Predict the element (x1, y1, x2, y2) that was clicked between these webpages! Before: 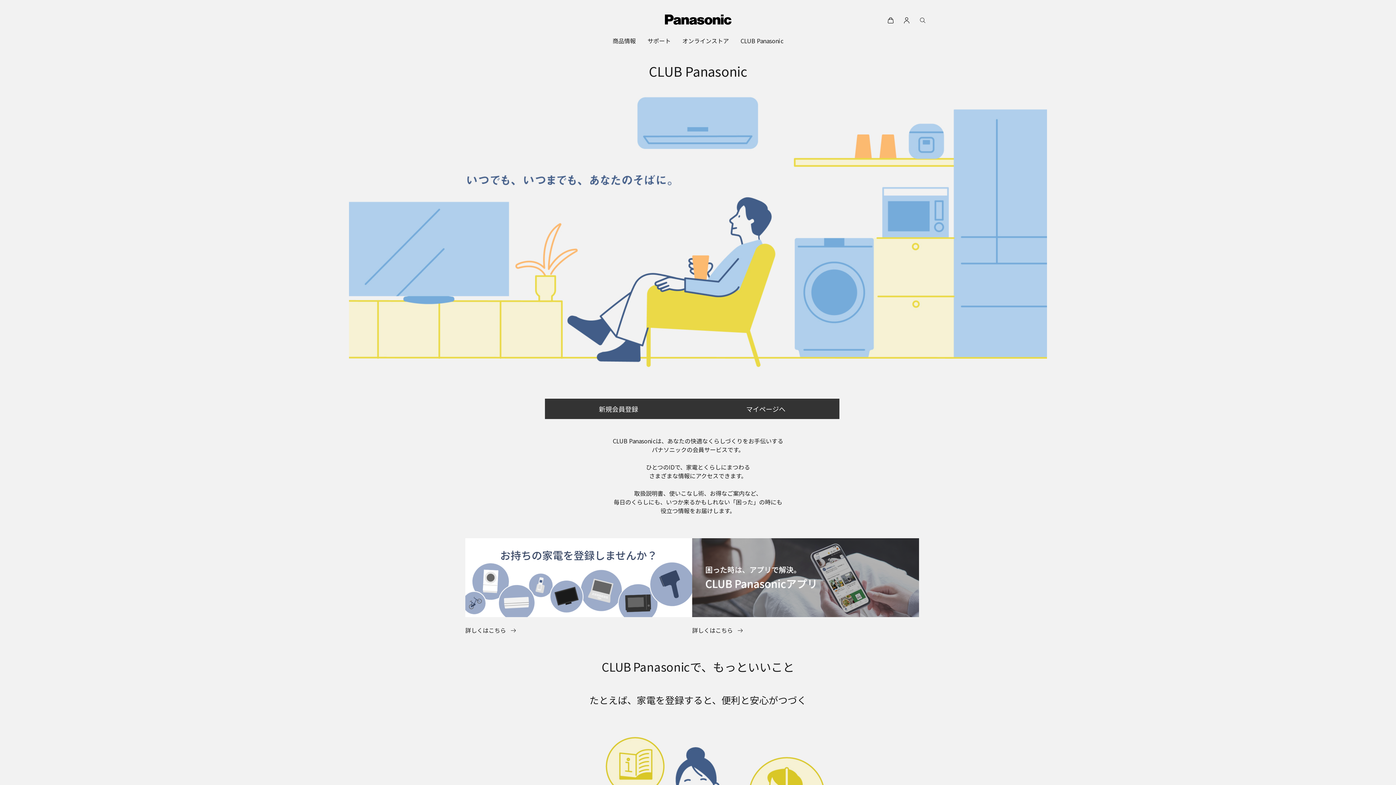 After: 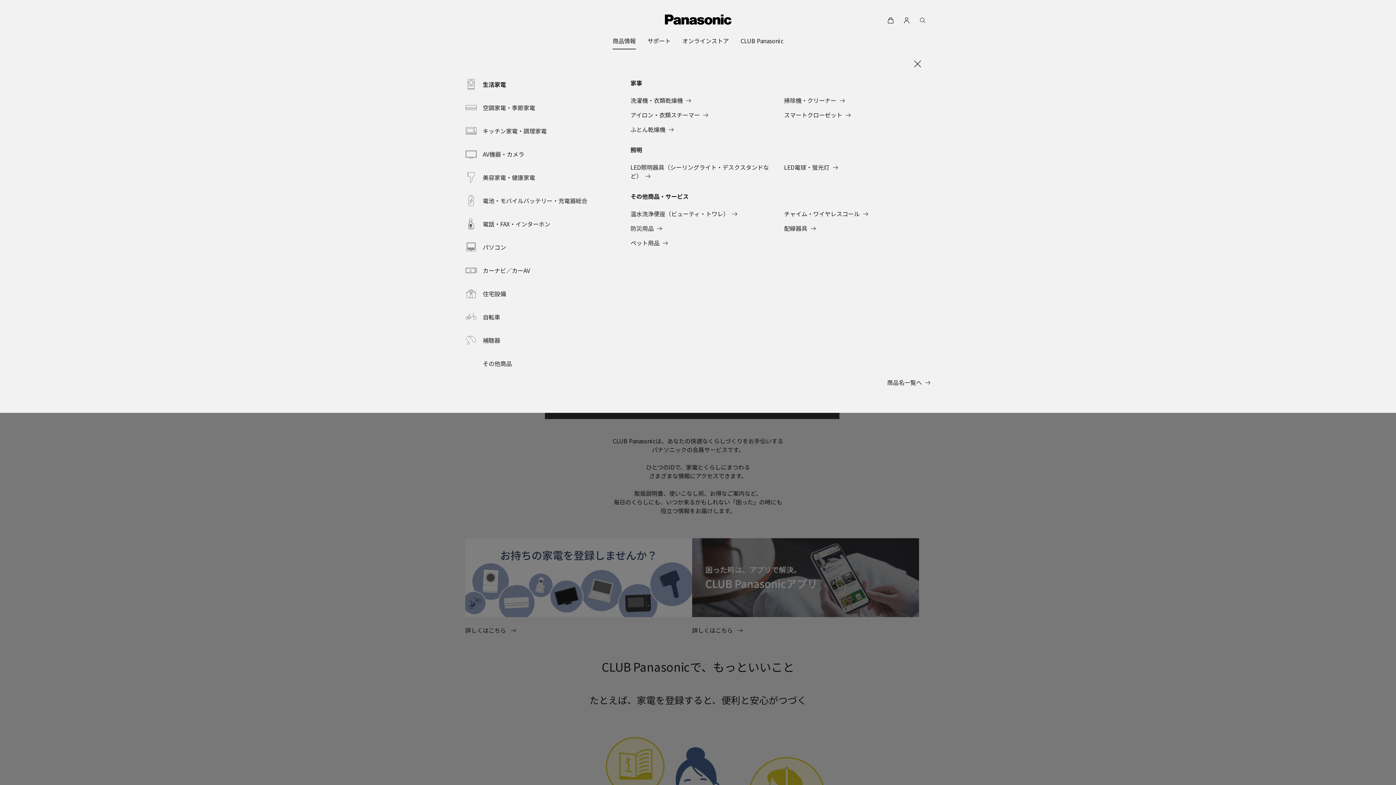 Action: bbox: (612, 32, 636, 49) label: 商品情報